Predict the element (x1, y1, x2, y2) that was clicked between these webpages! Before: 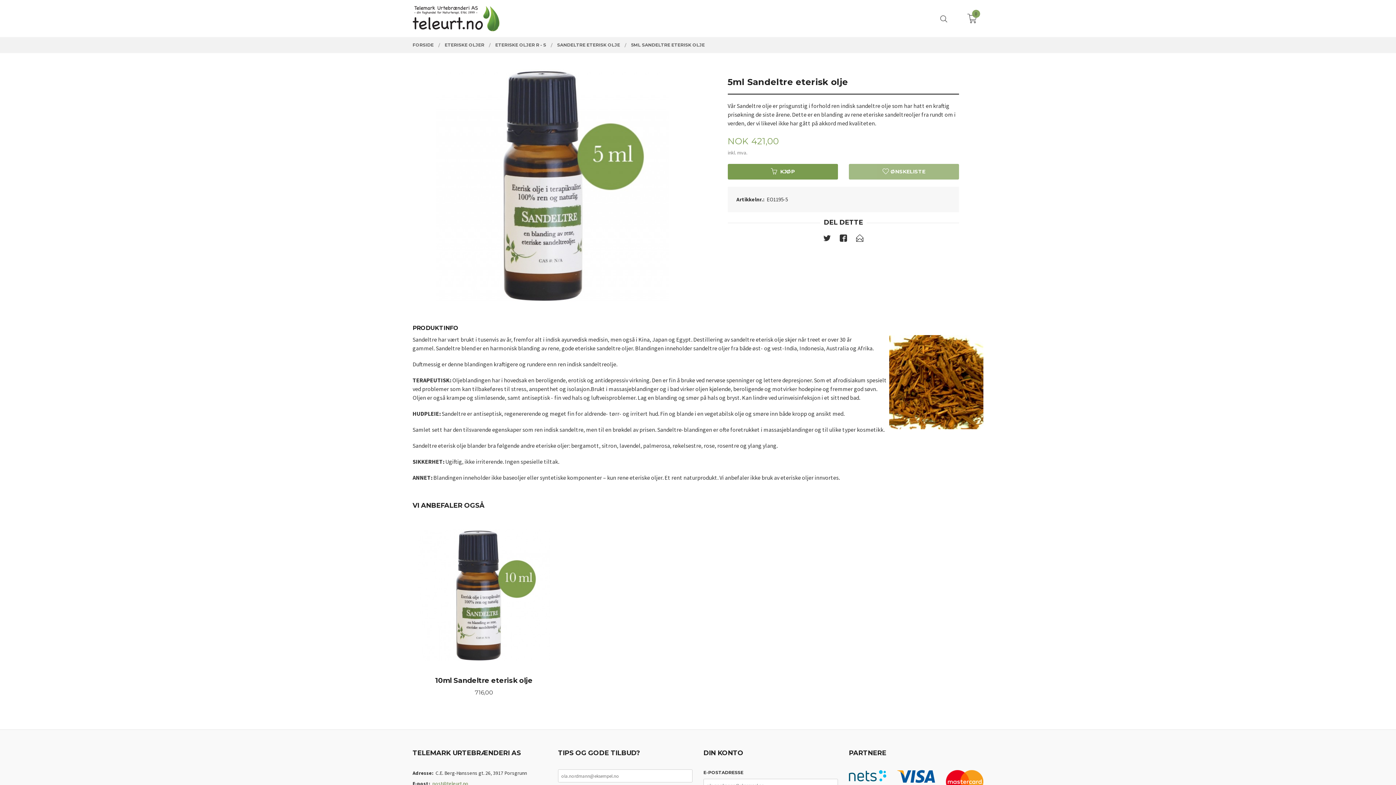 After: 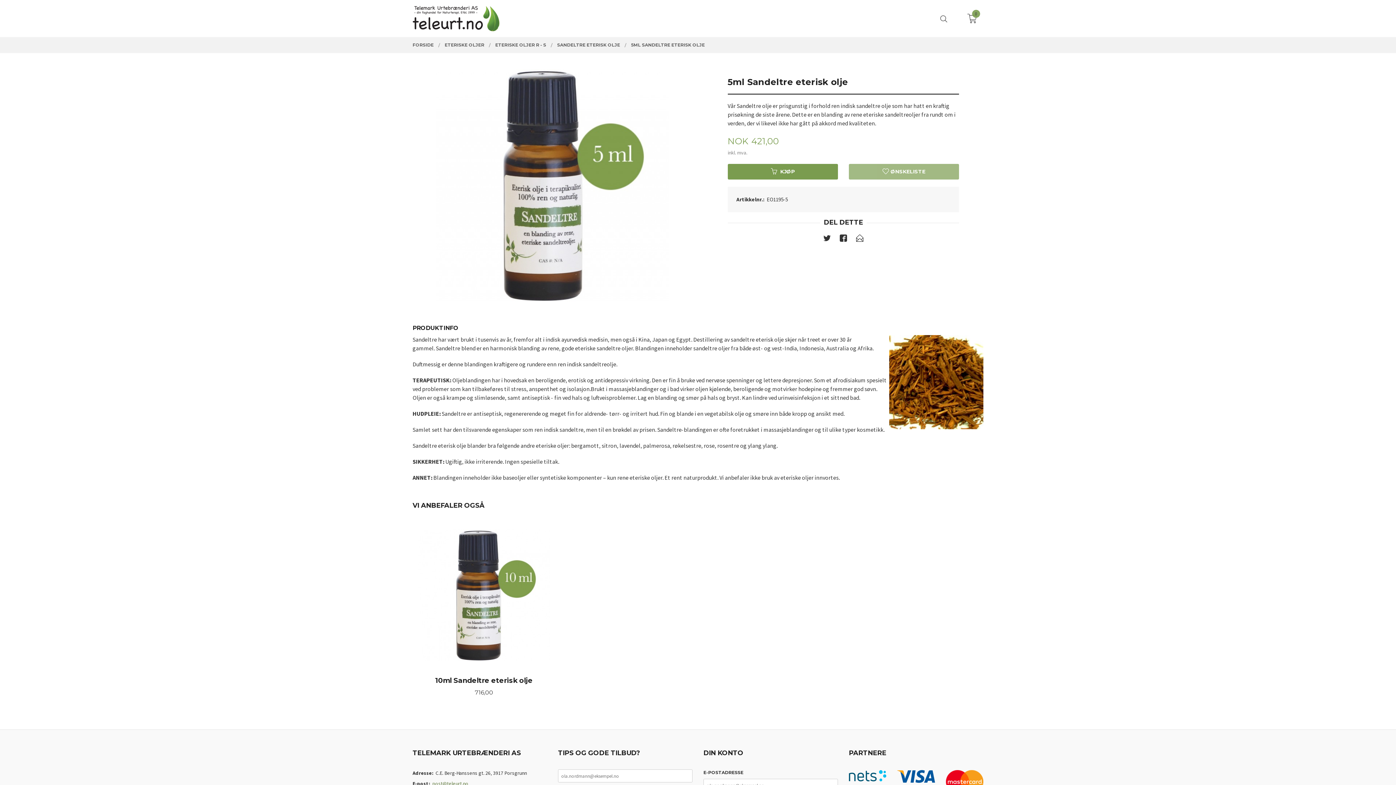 Action: bbox: (897, 769, 935, 783)